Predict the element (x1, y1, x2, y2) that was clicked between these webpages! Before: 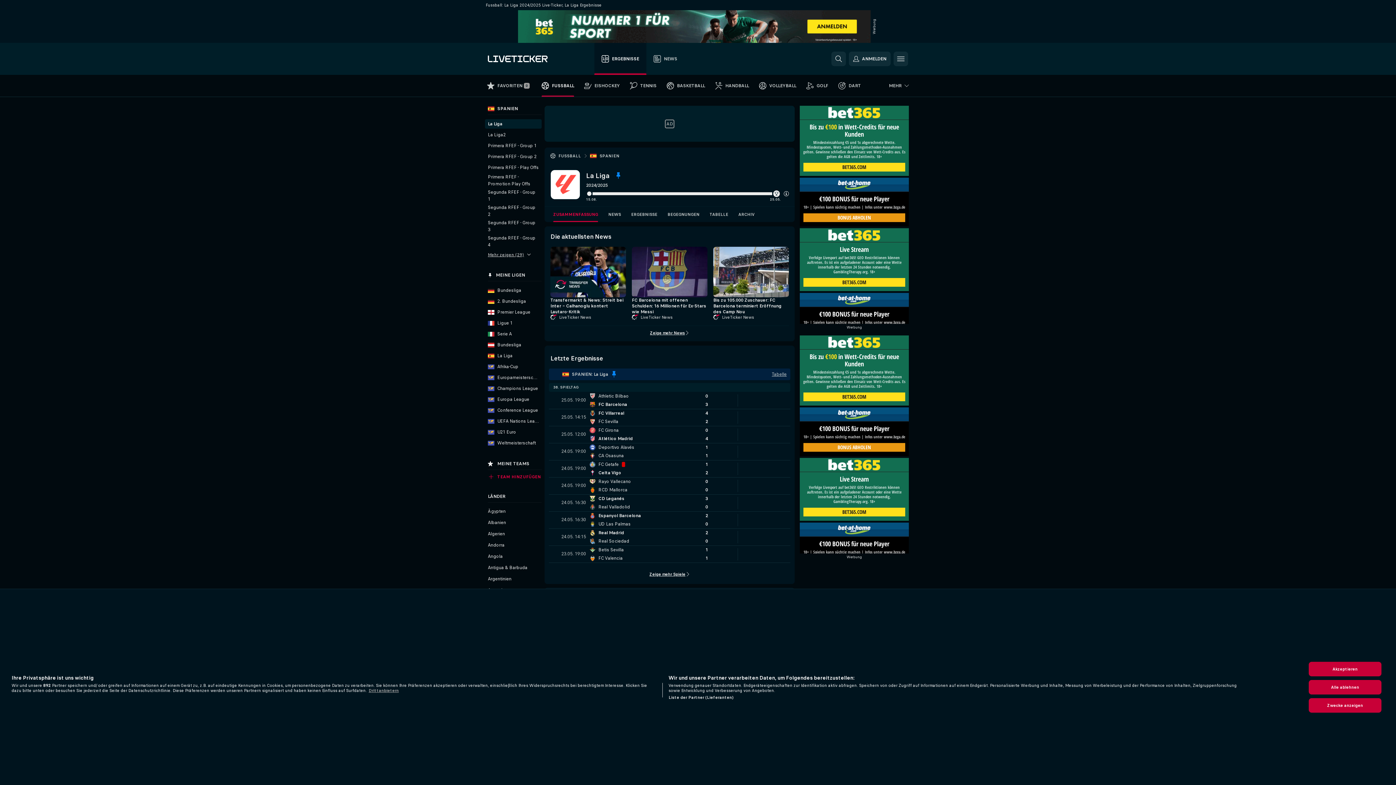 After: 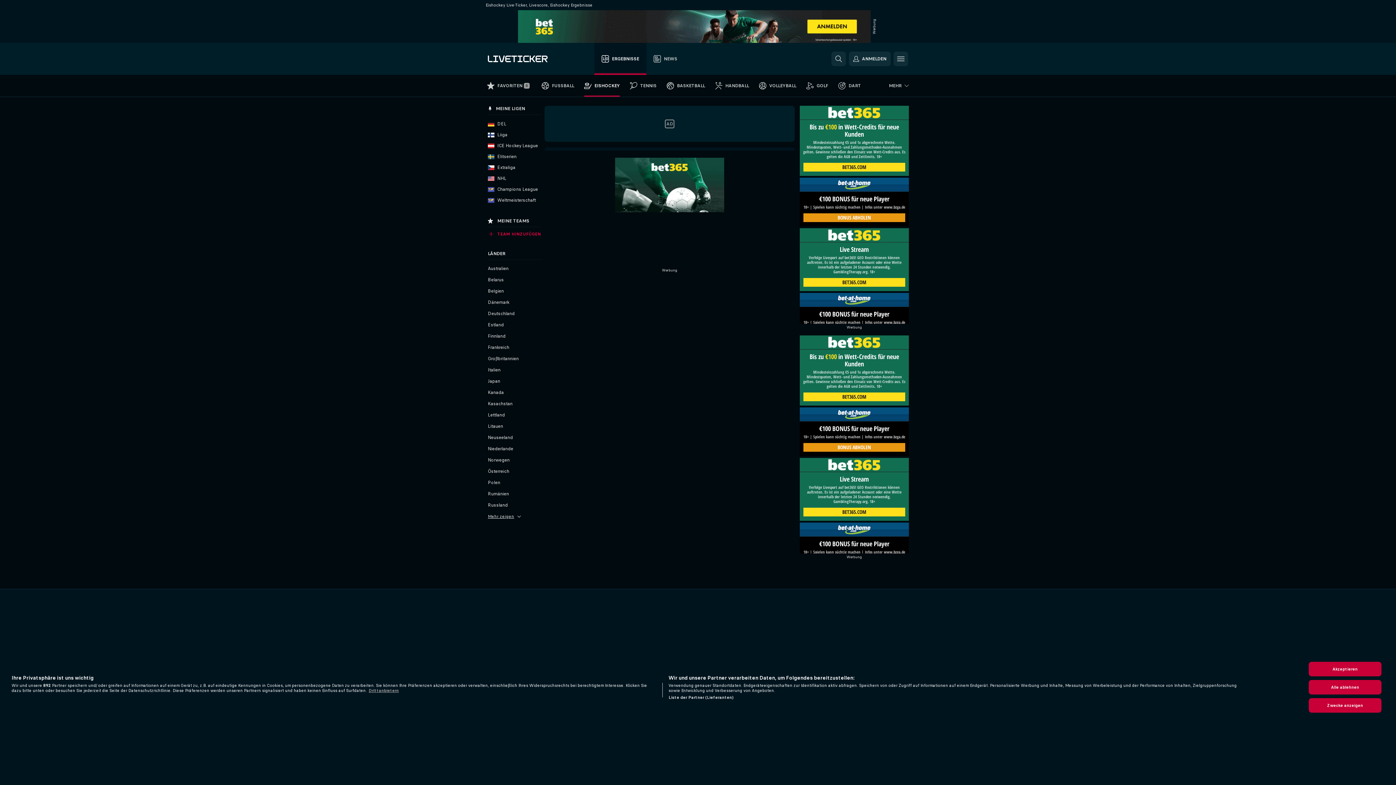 Action: bbox: (579, 74, 625, 96) label: EISHOCKEY